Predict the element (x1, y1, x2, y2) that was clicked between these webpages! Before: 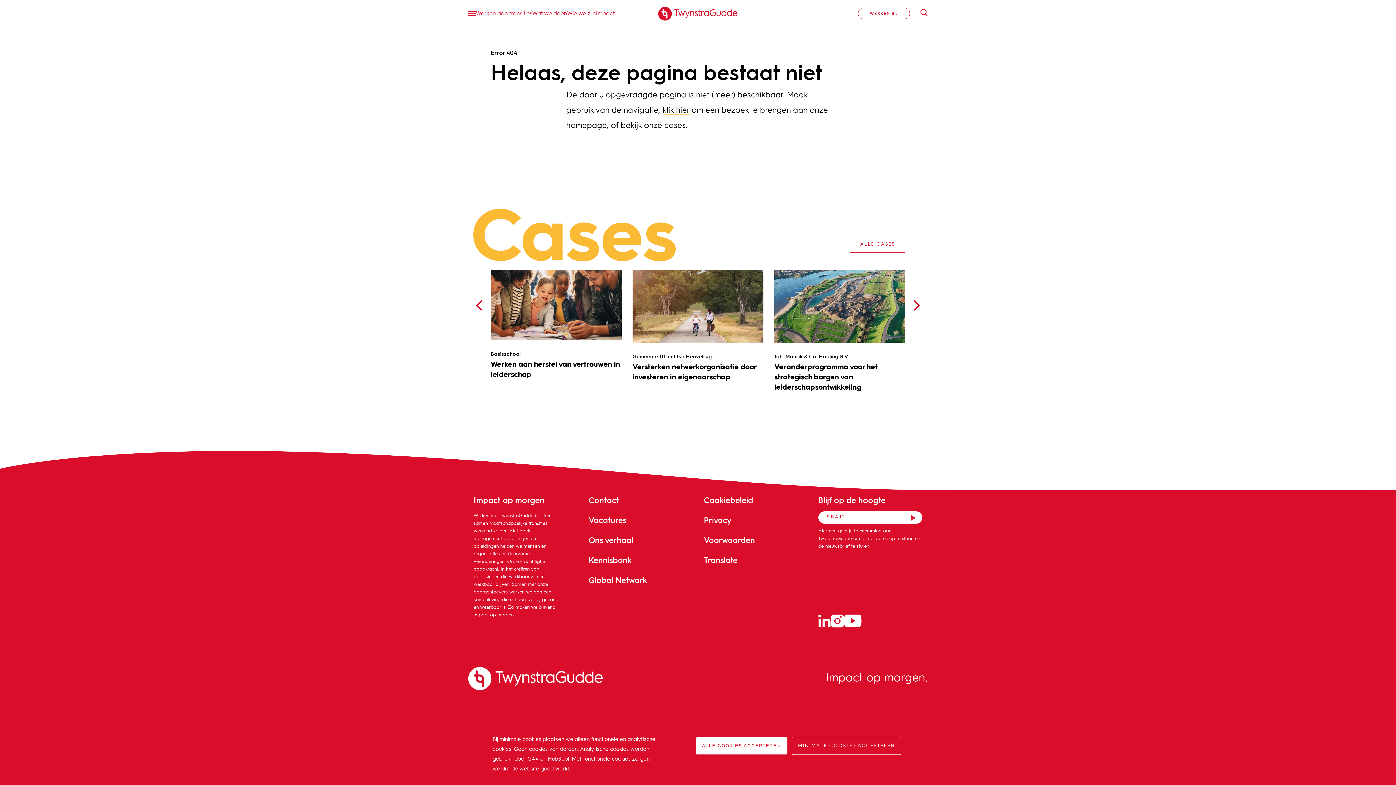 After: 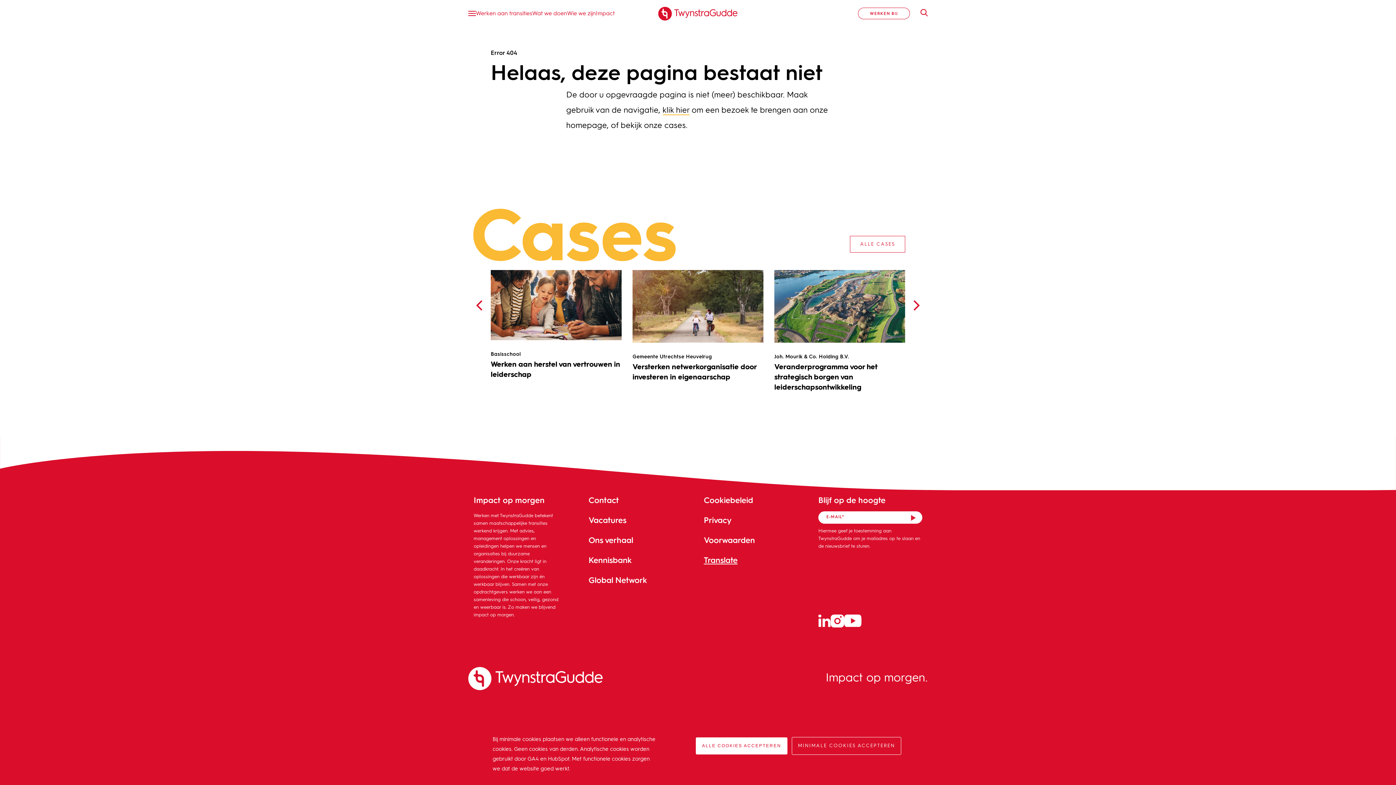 Action: bbox: (704, 554, 737, 565) label: Translate